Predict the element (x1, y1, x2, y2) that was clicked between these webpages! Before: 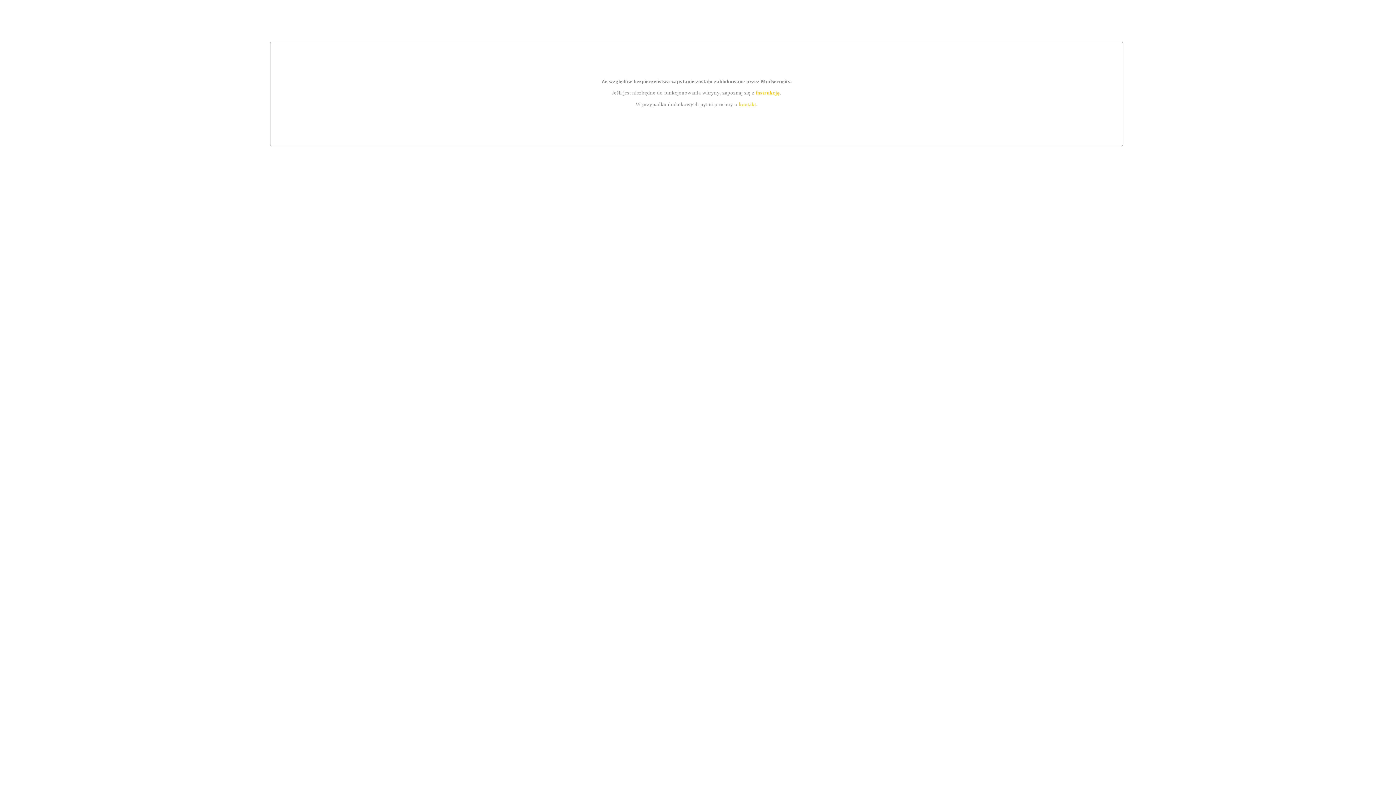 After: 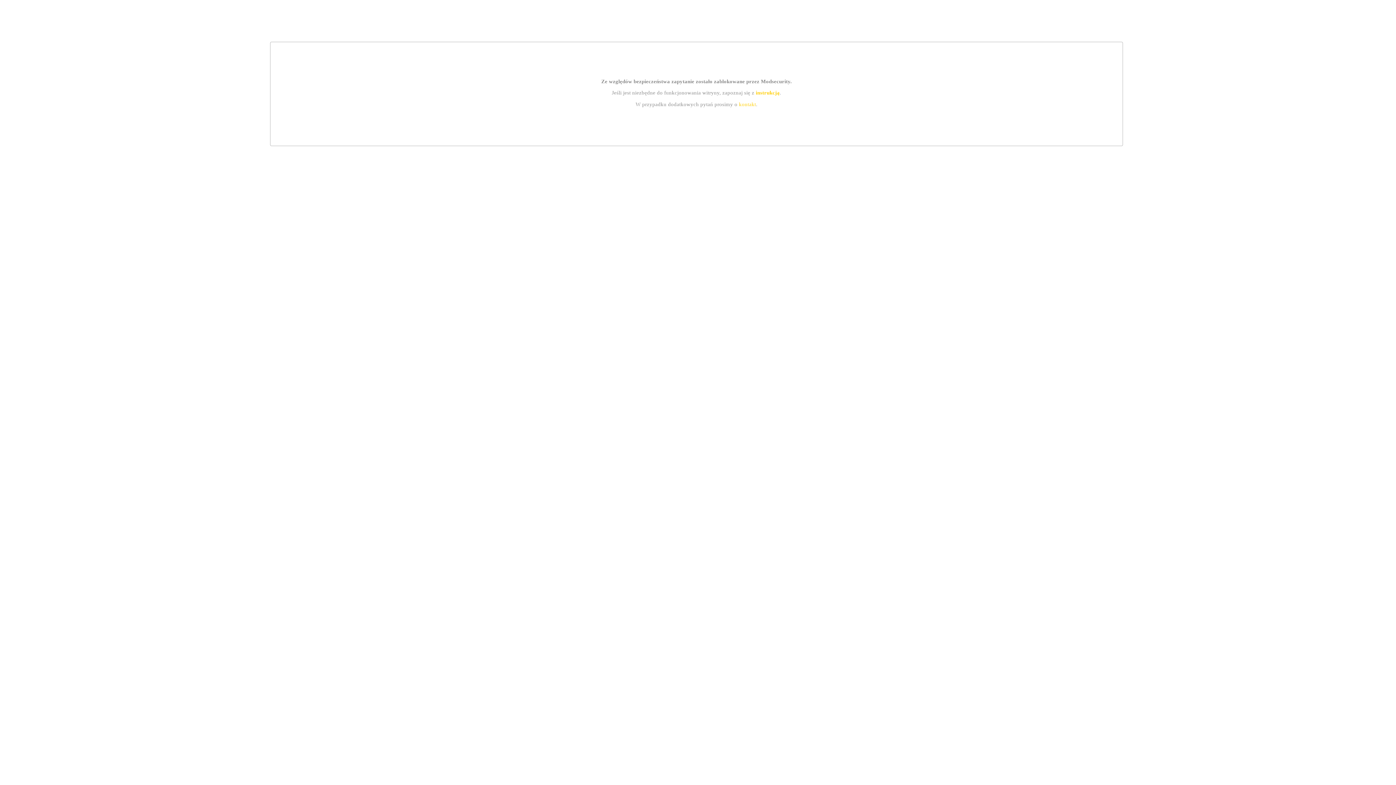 Action: label: instrukcją bbox: (755, 89, 779, 95)